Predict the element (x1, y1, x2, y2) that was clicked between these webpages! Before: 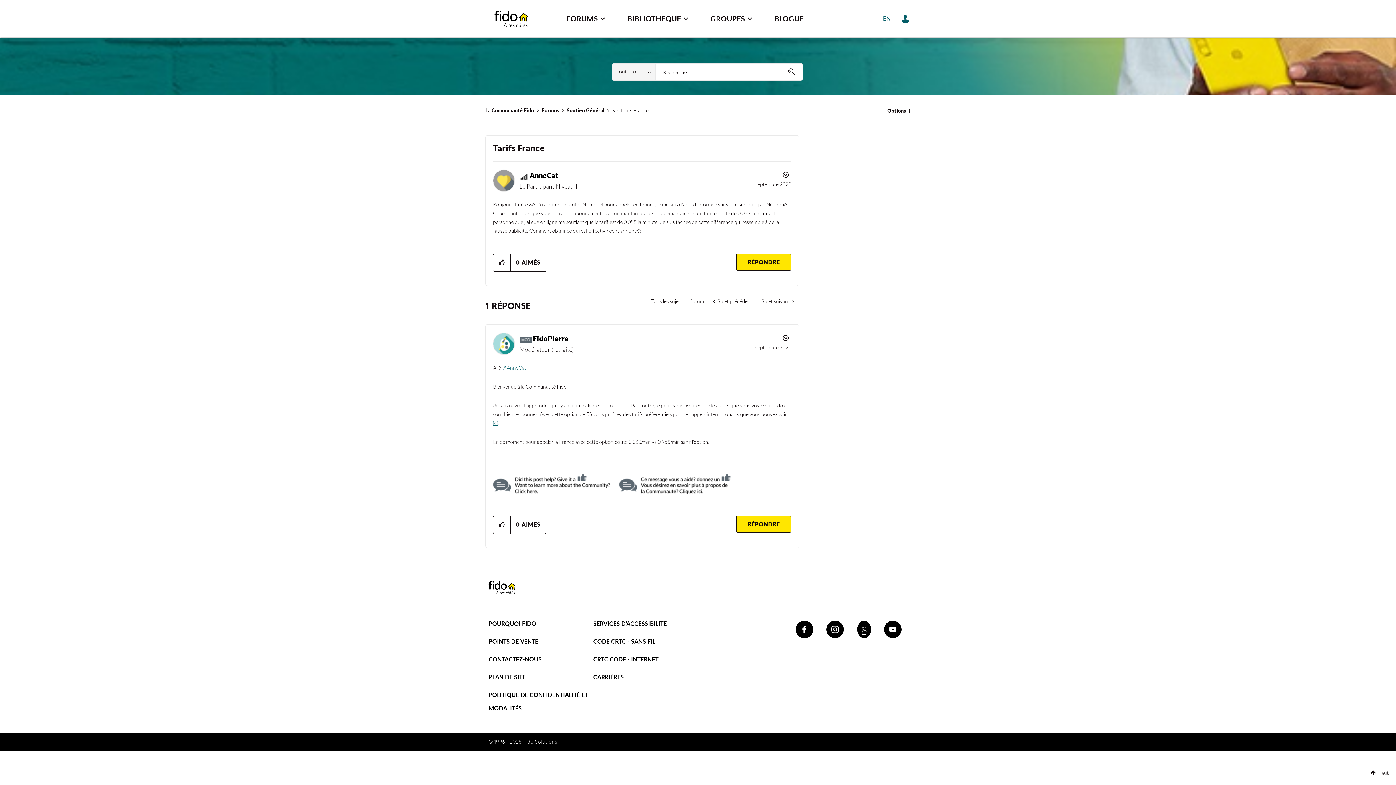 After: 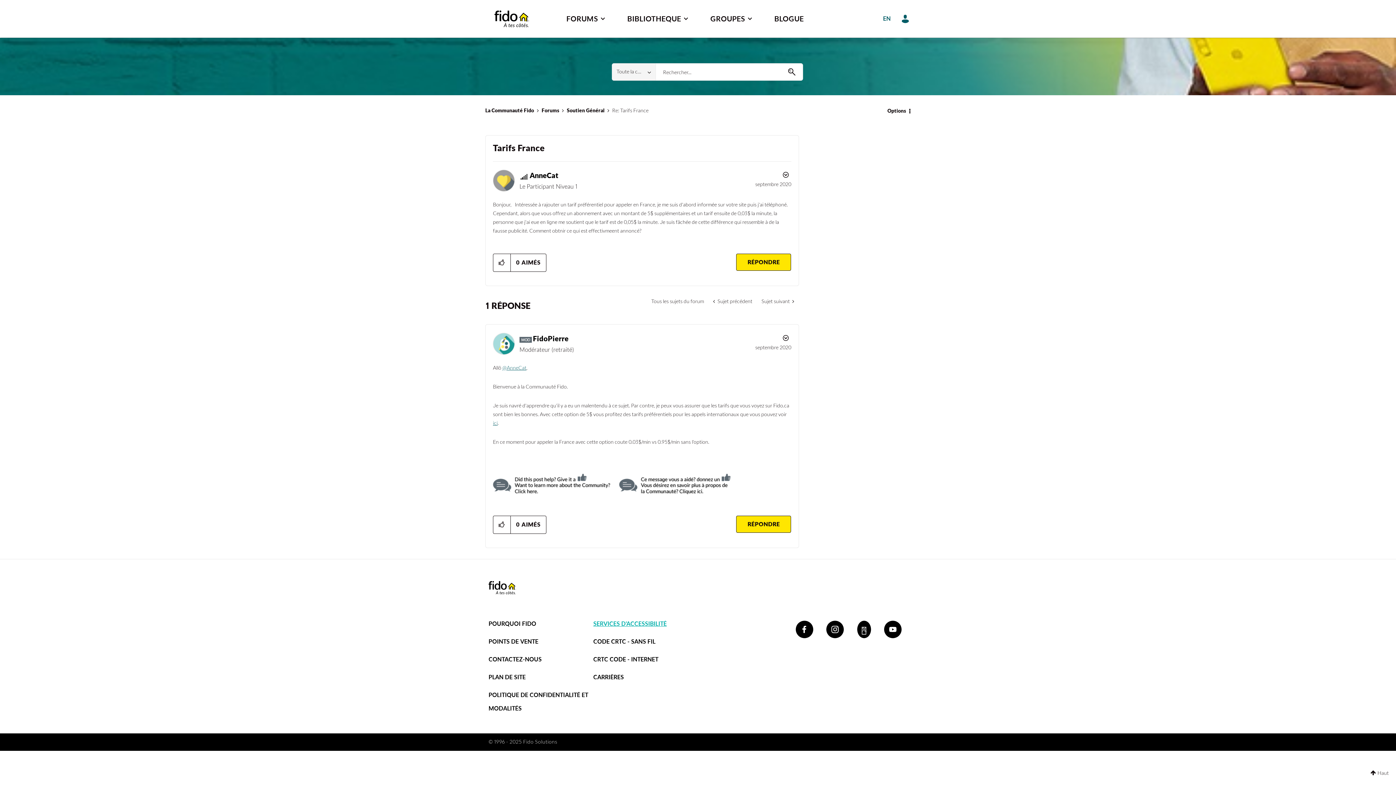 Action: bbox: (593, 621, 666, 627) label: SERVICES D'ACCESSIBILITÉ